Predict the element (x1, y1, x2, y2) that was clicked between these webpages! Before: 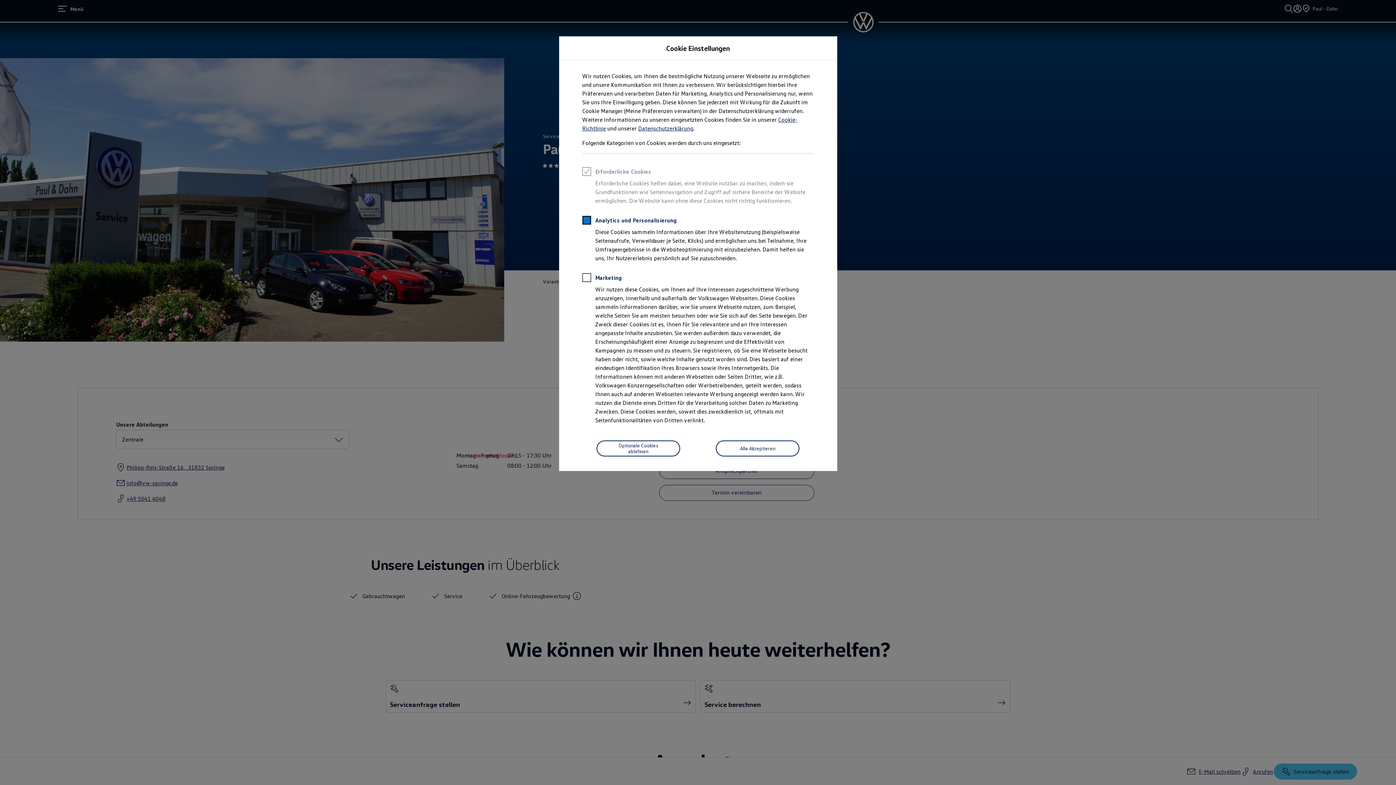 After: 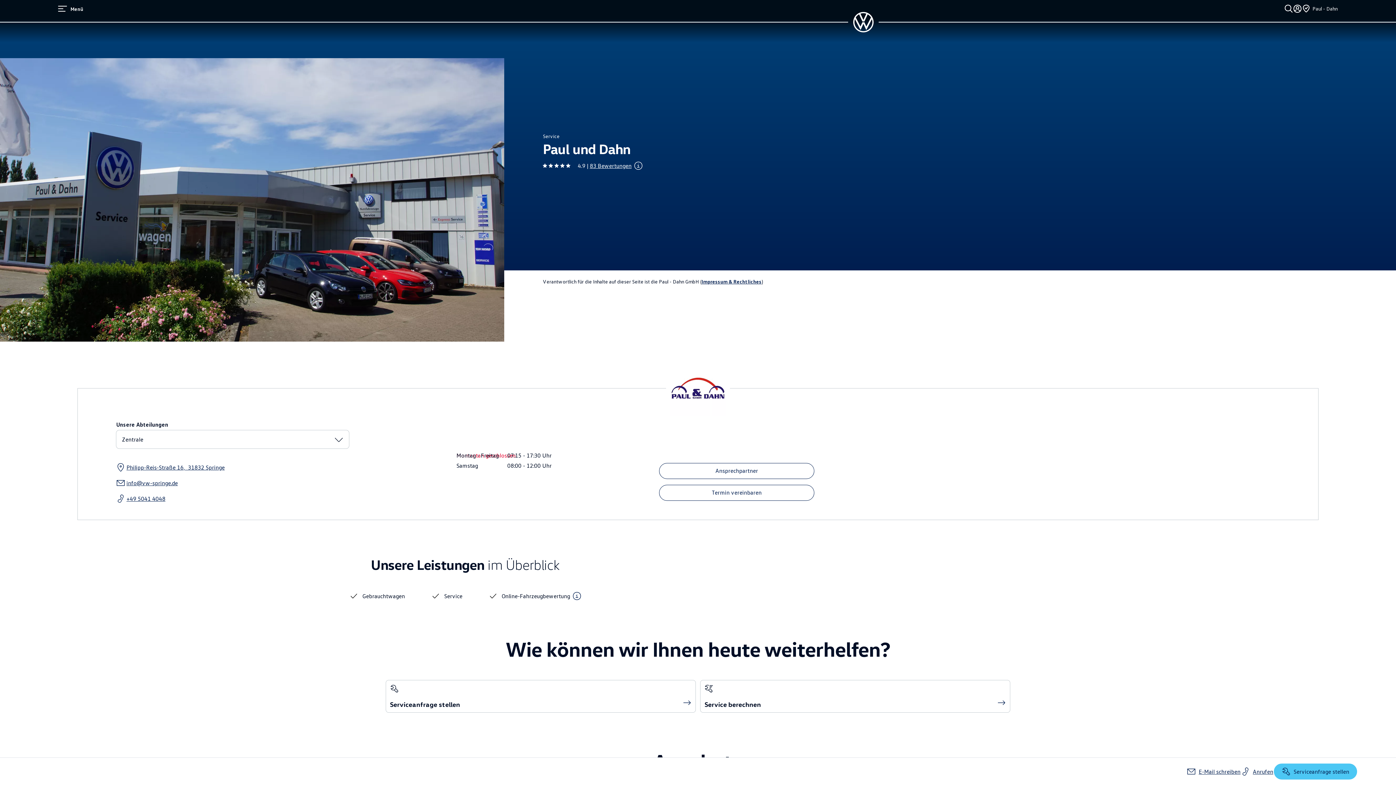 Action: bbox: (596, 440, 680, 456) label: Optionale Cookies ablehnen